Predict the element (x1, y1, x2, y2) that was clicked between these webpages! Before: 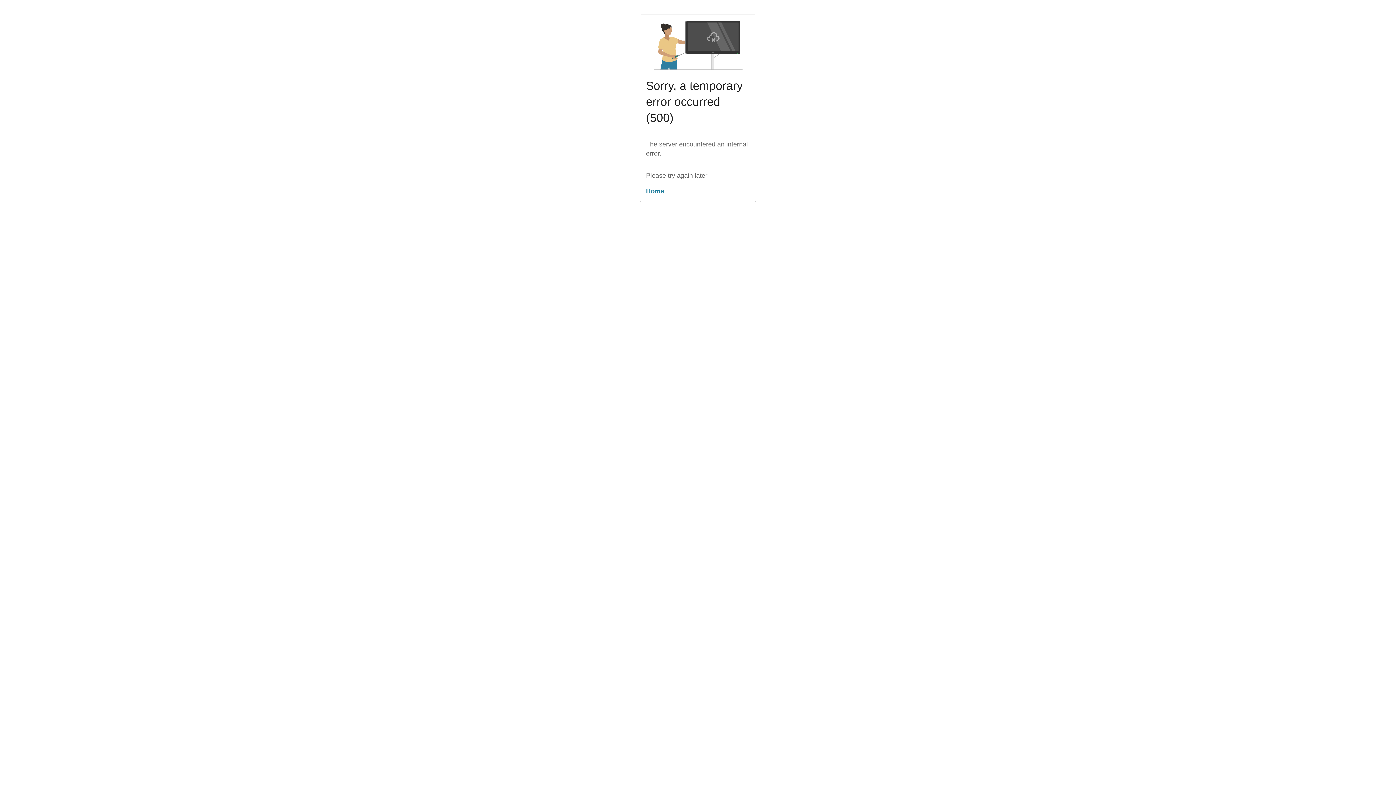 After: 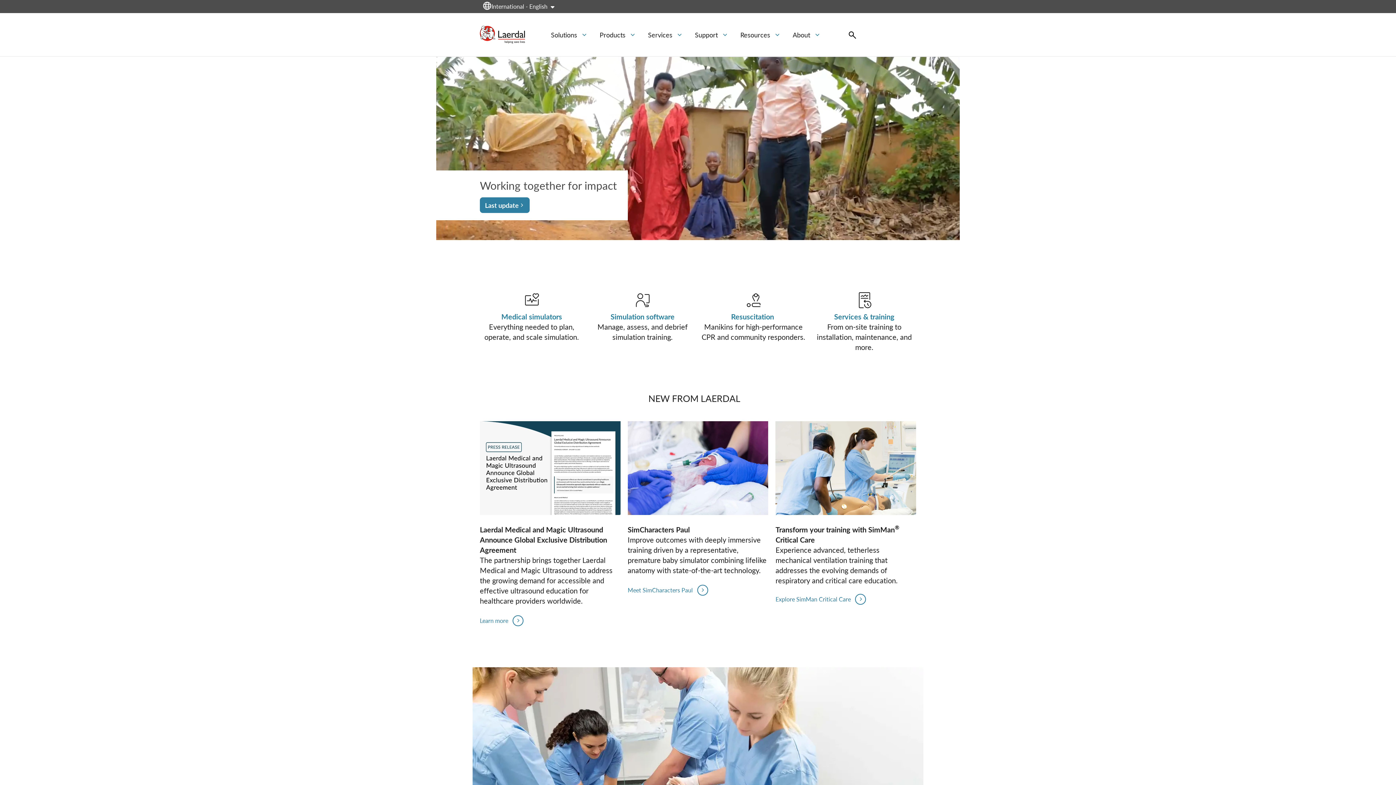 Action: label: Home bbox: (646, 186, 750, 196)